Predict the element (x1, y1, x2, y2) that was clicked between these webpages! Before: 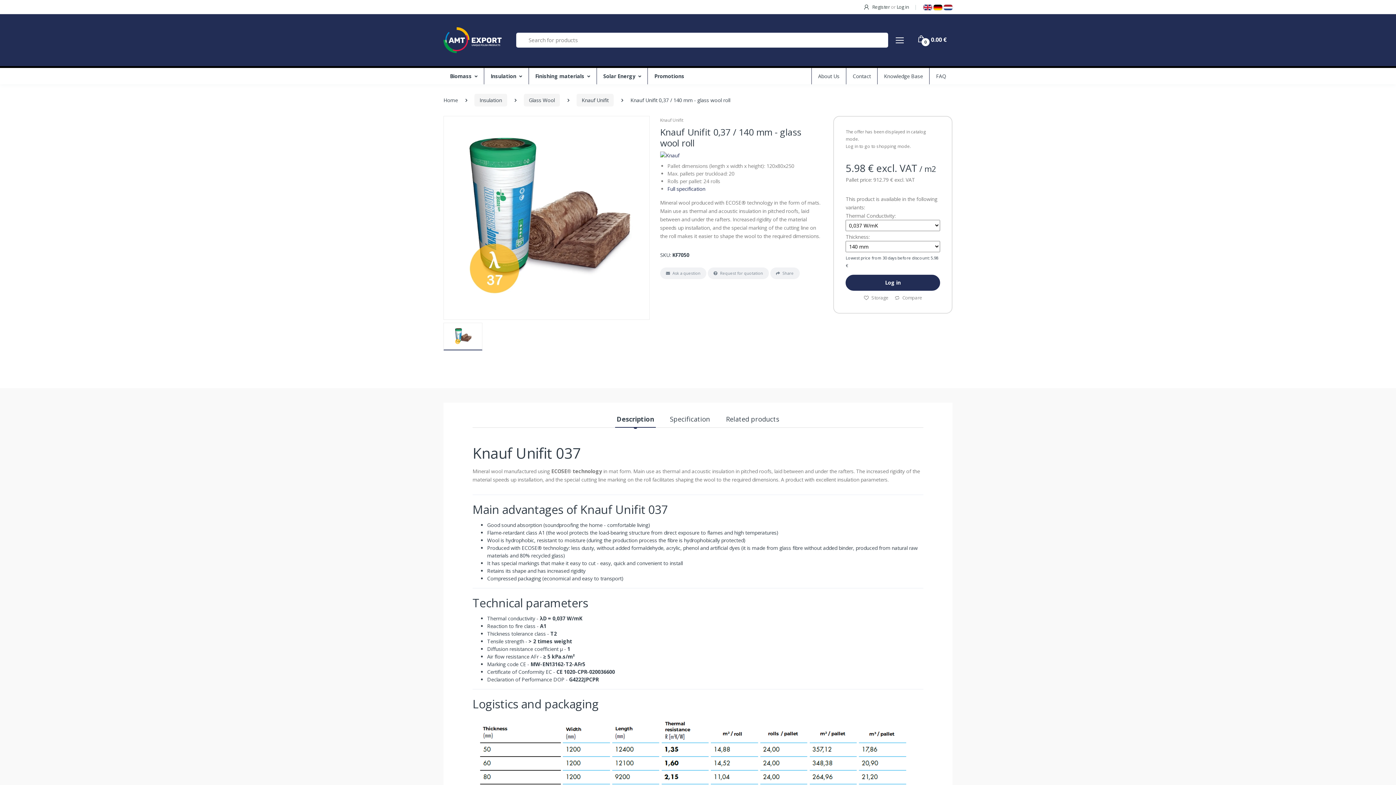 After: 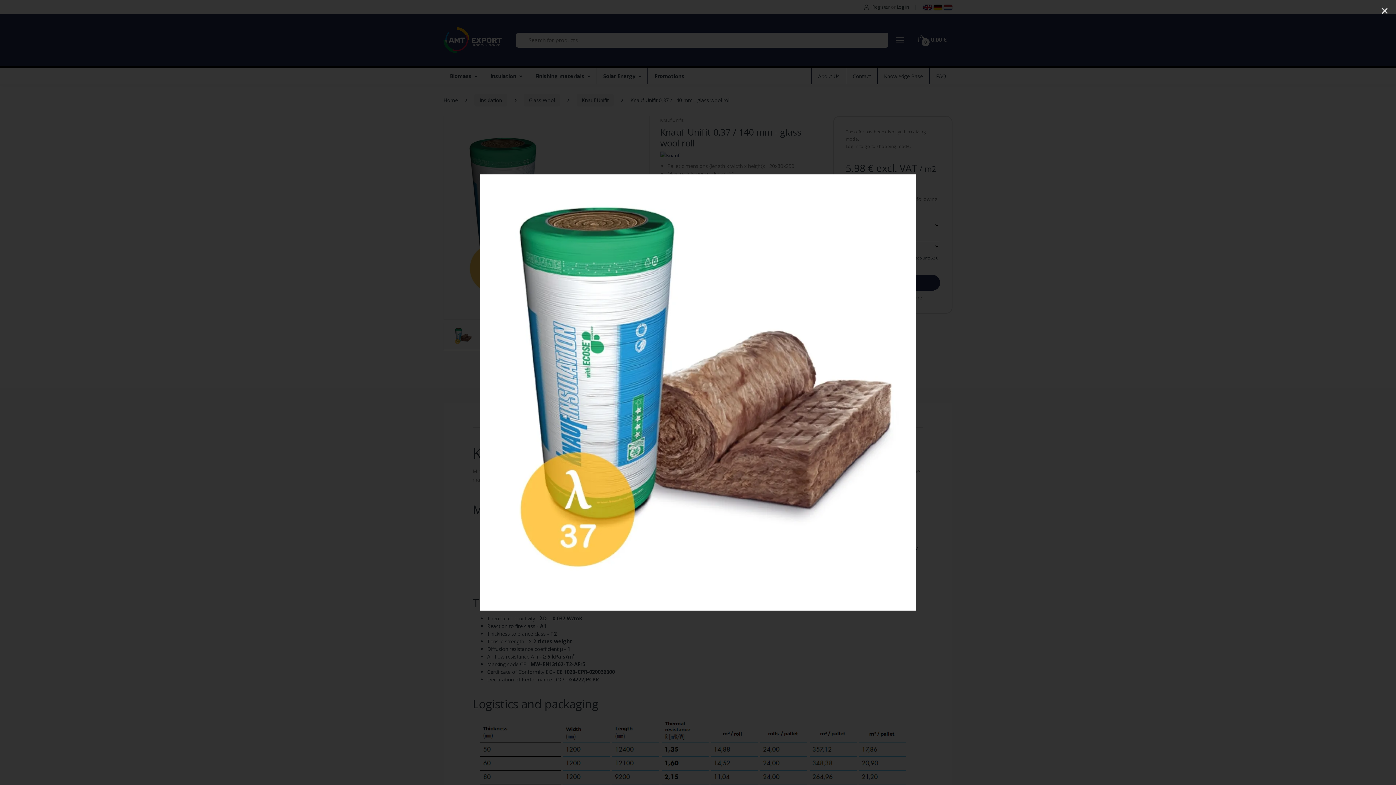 Action: bbox: (451, 123, 642, 312)